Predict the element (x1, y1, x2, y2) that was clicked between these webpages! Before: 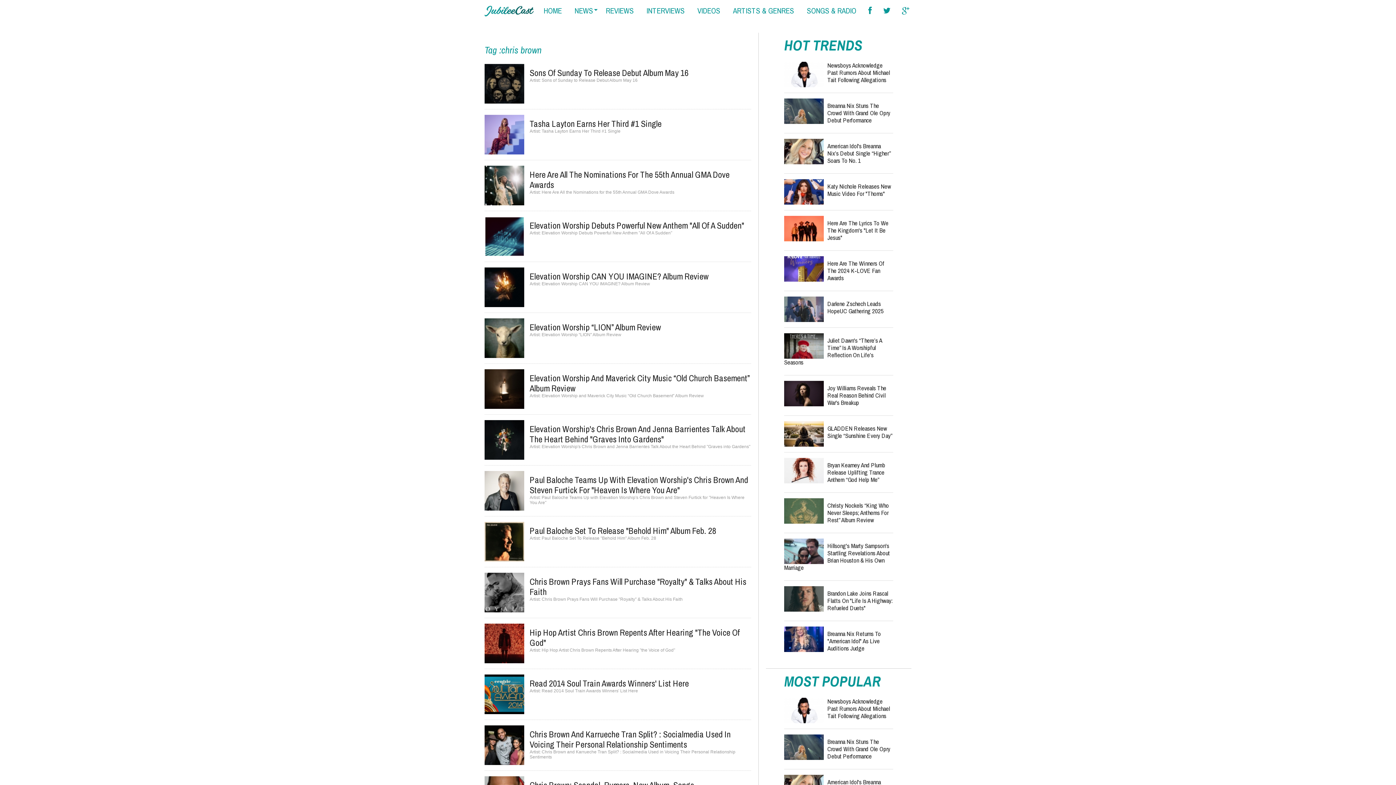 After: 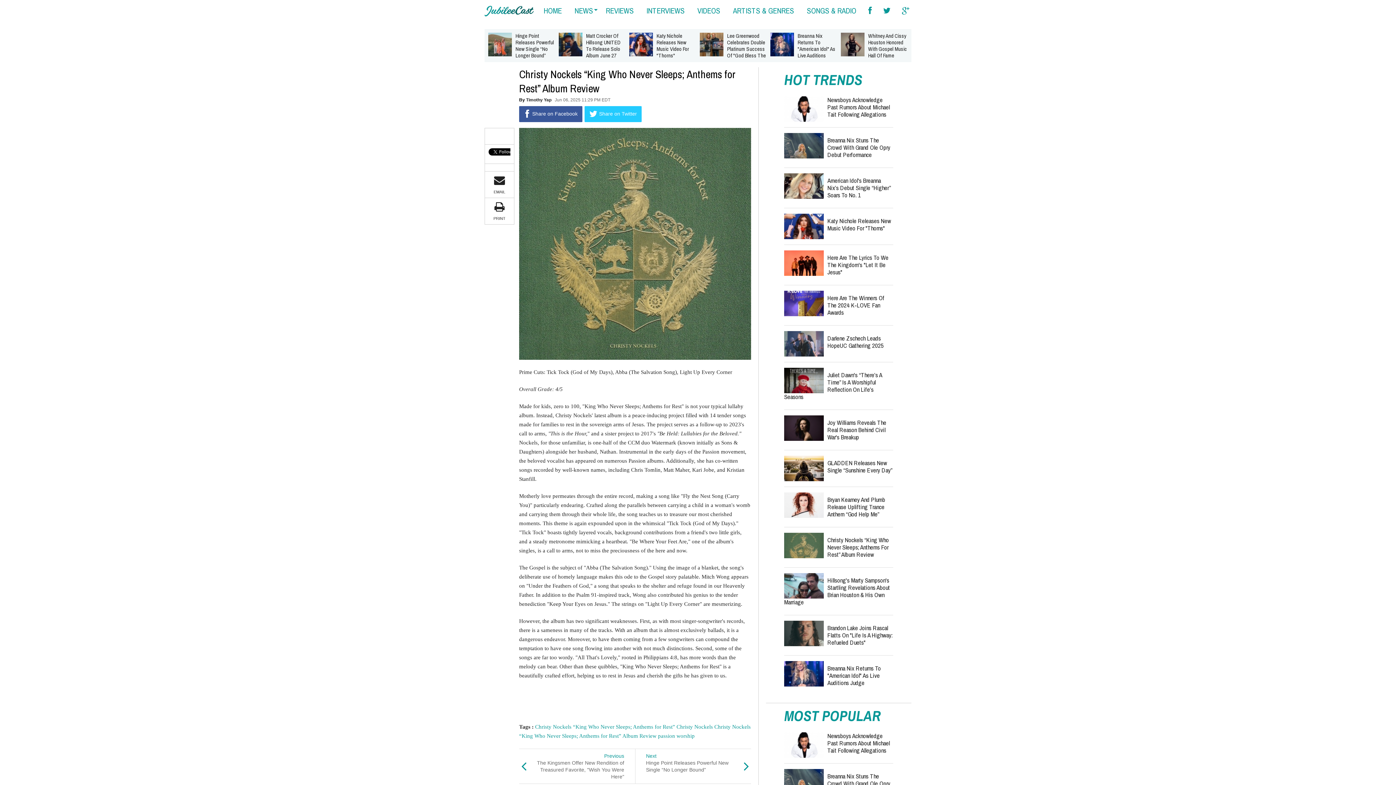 Action: bbox: (784, 498, 824, 524)